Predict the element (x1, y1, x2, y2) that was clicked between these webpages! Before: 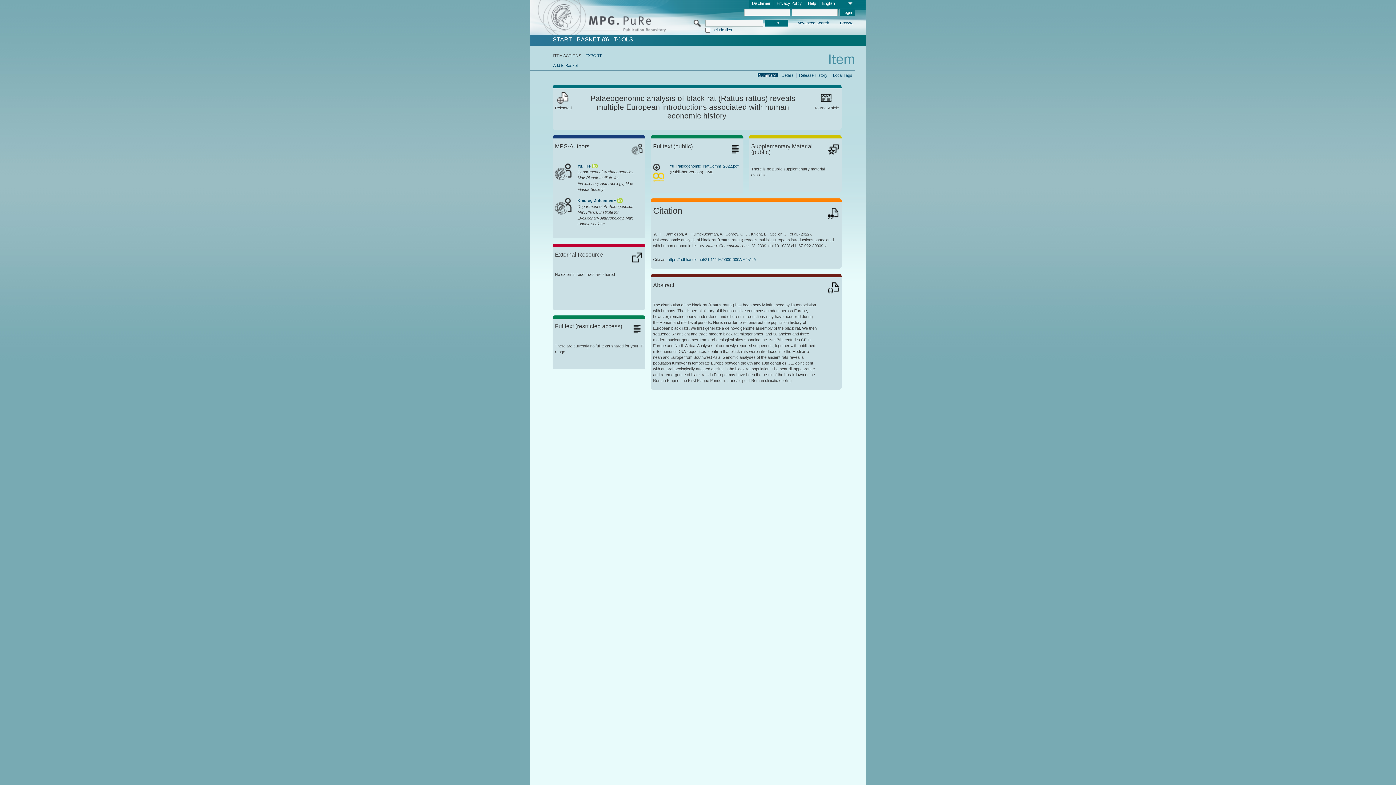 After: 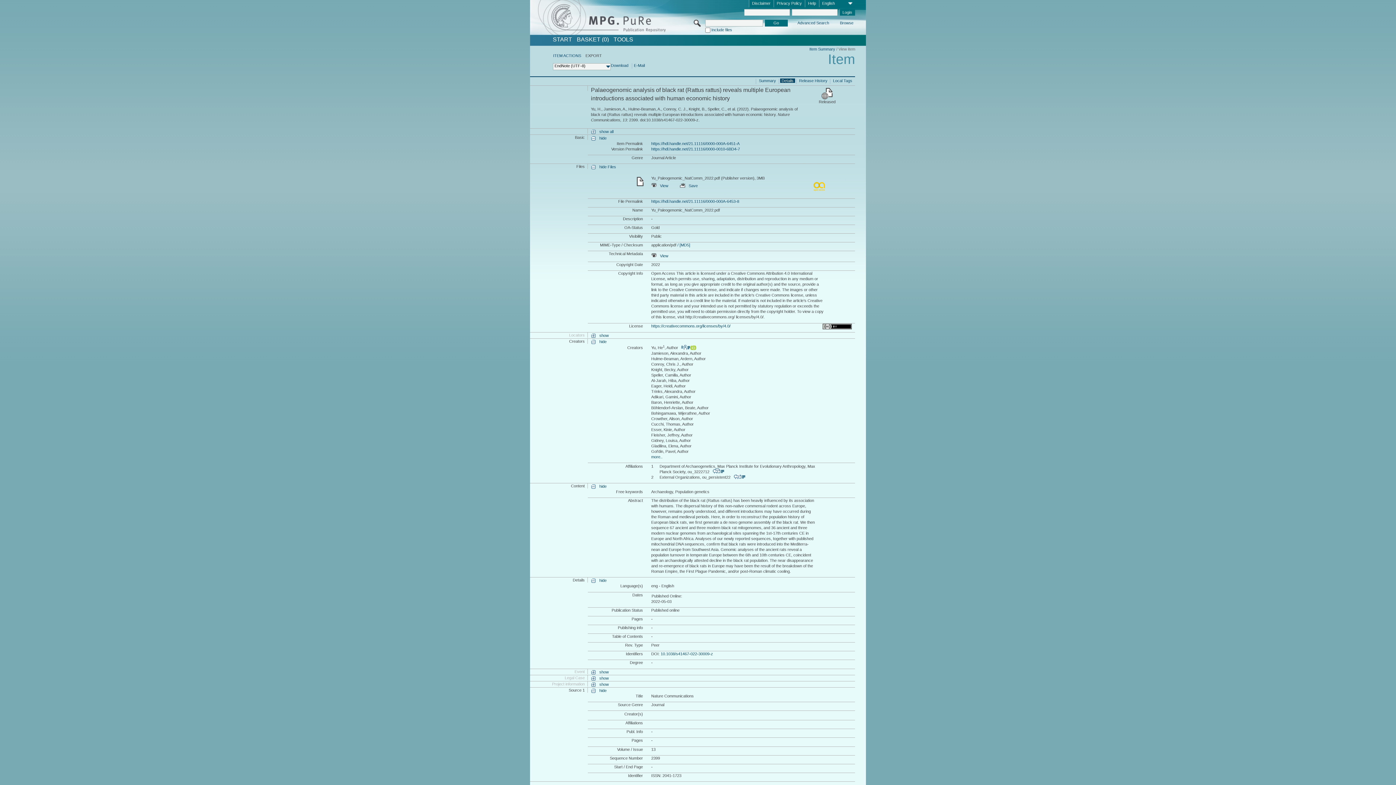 Action: bbox: (585, 53, 602, 57) label: EXPORT